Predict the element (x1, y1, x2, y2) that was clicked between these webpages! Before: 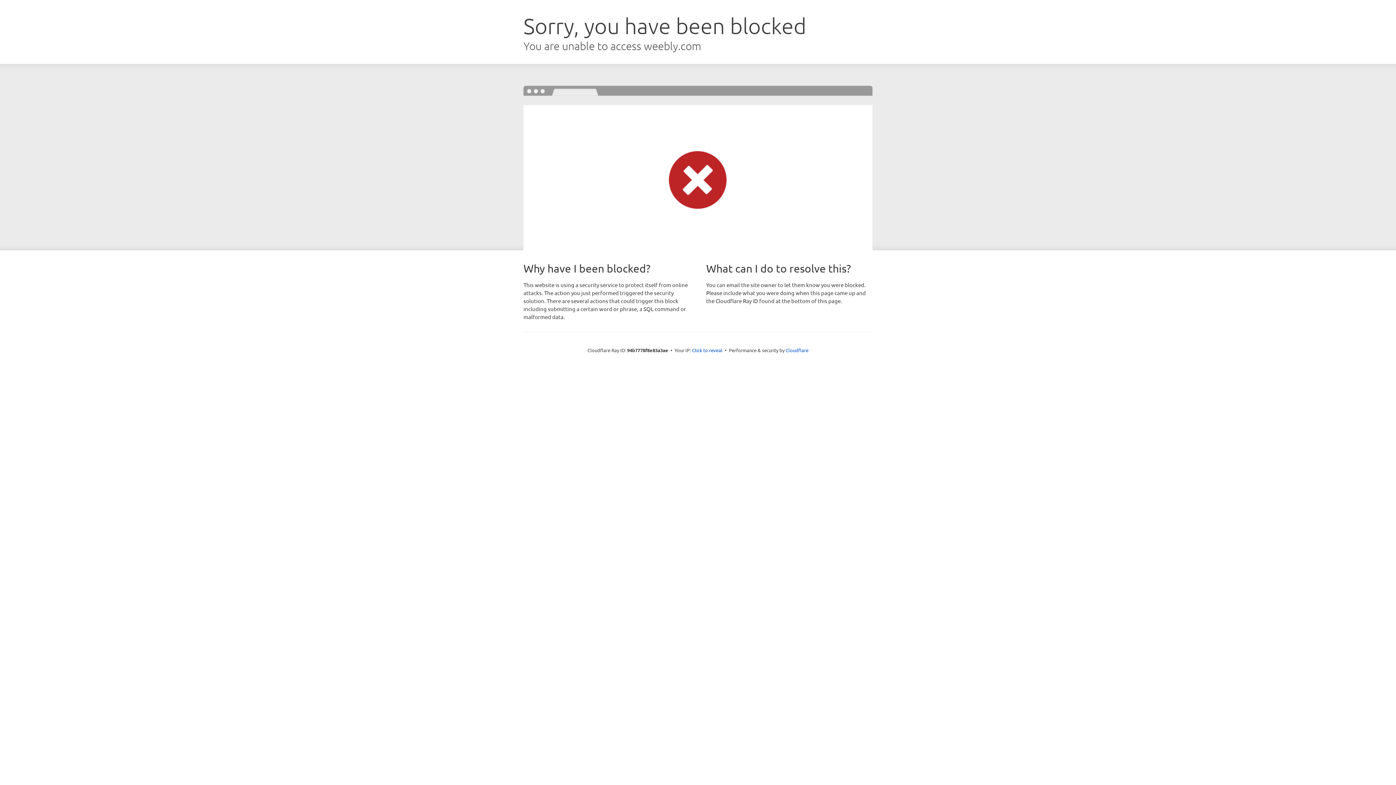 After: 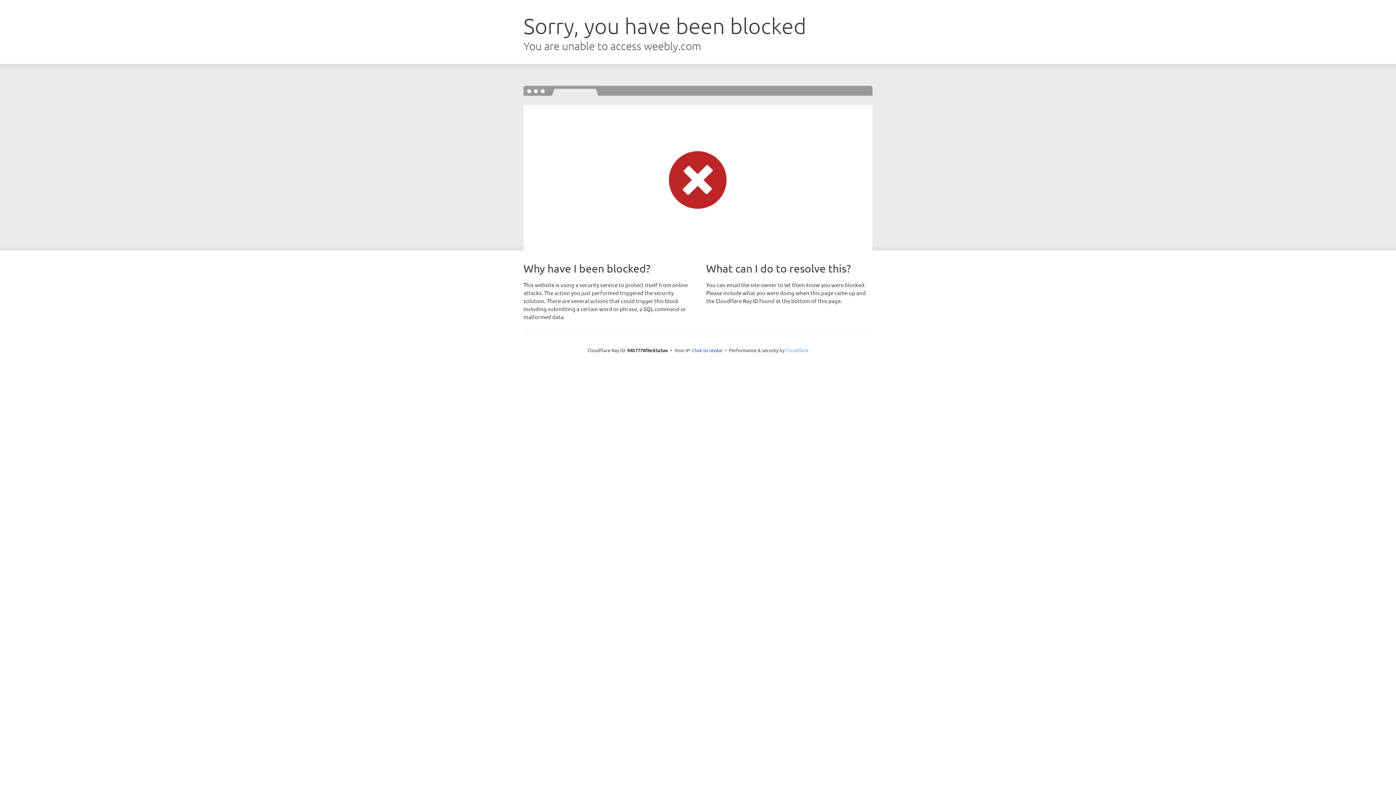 Action: label: Cloudflare bbox: (785, 347, 808, 353)